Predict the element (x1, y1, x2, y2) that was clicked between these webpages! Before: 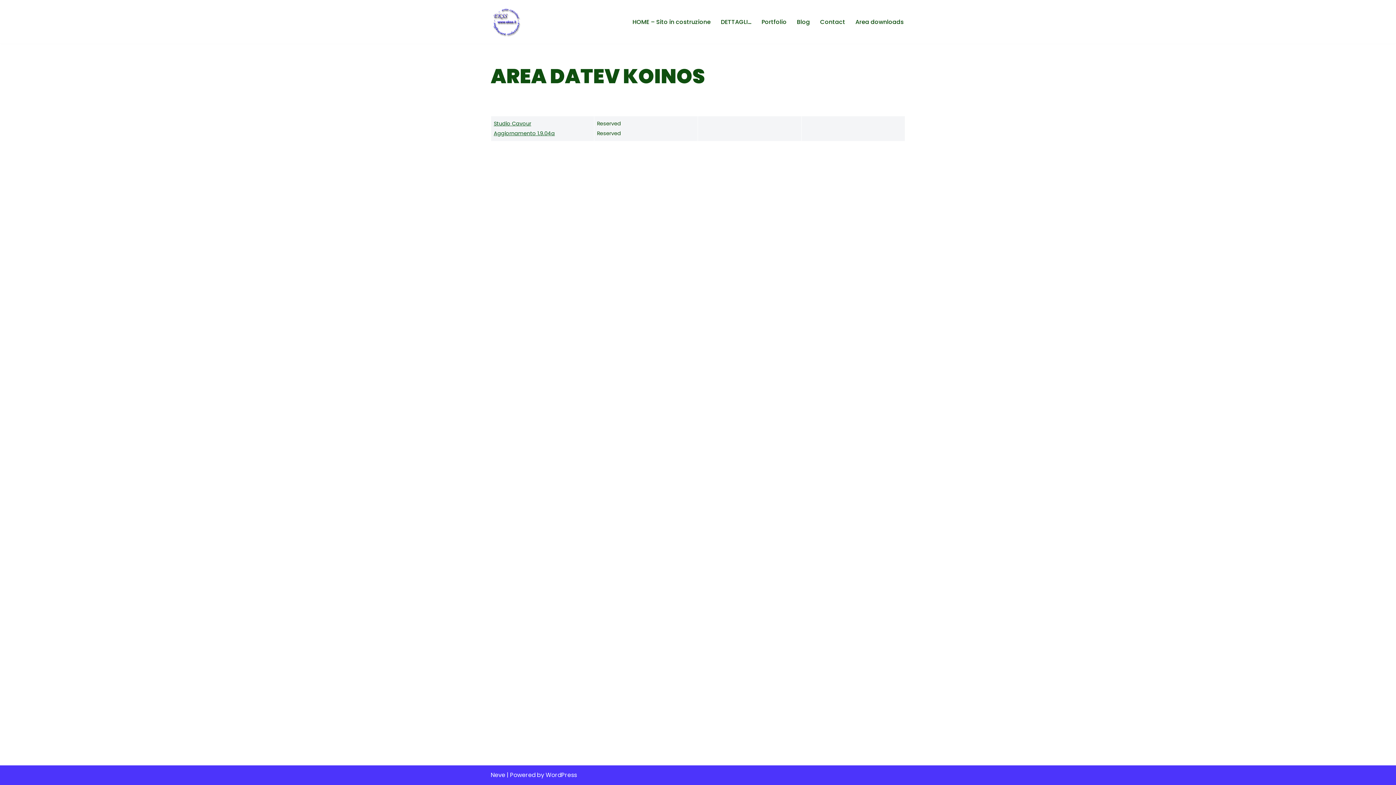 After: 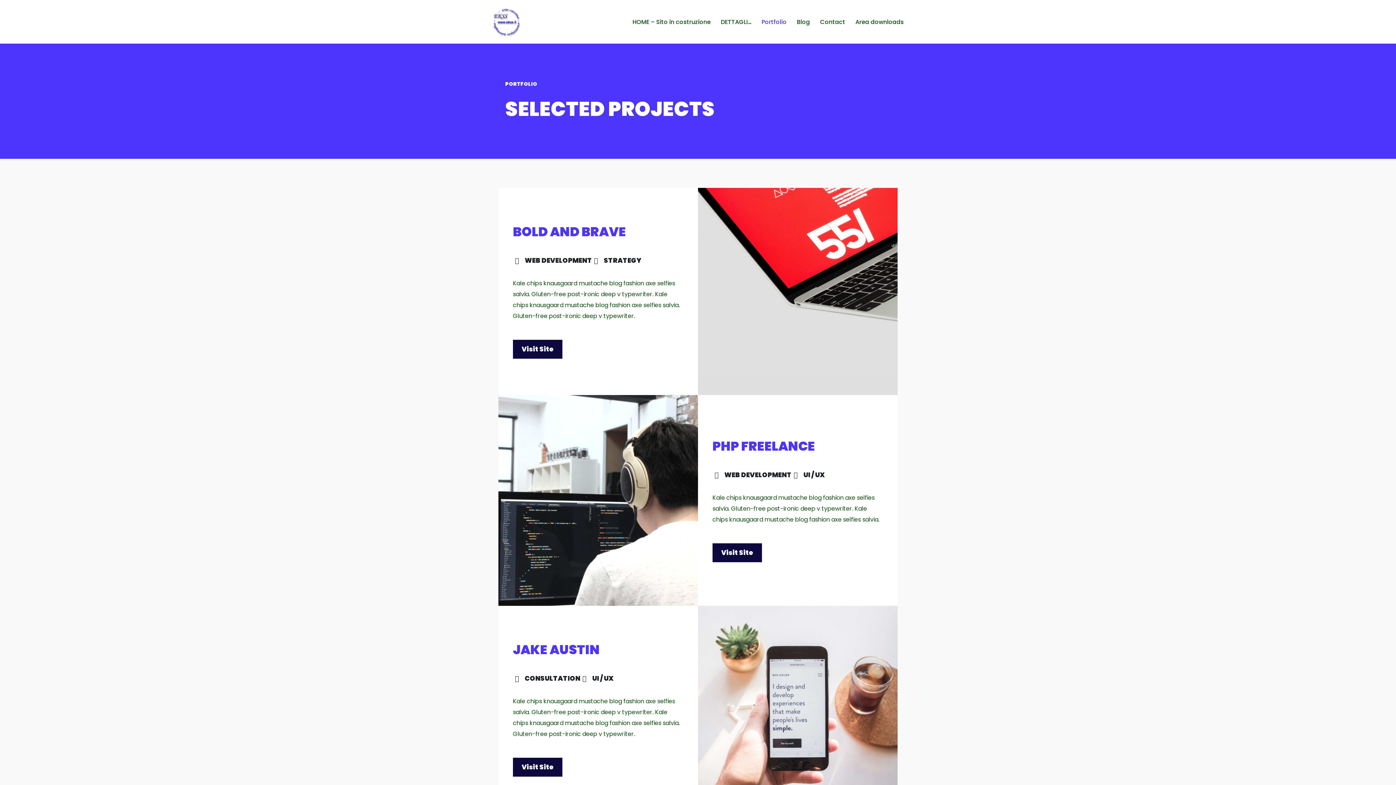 Action: bbox: (761, 17, 786, 26) label: Portfolio